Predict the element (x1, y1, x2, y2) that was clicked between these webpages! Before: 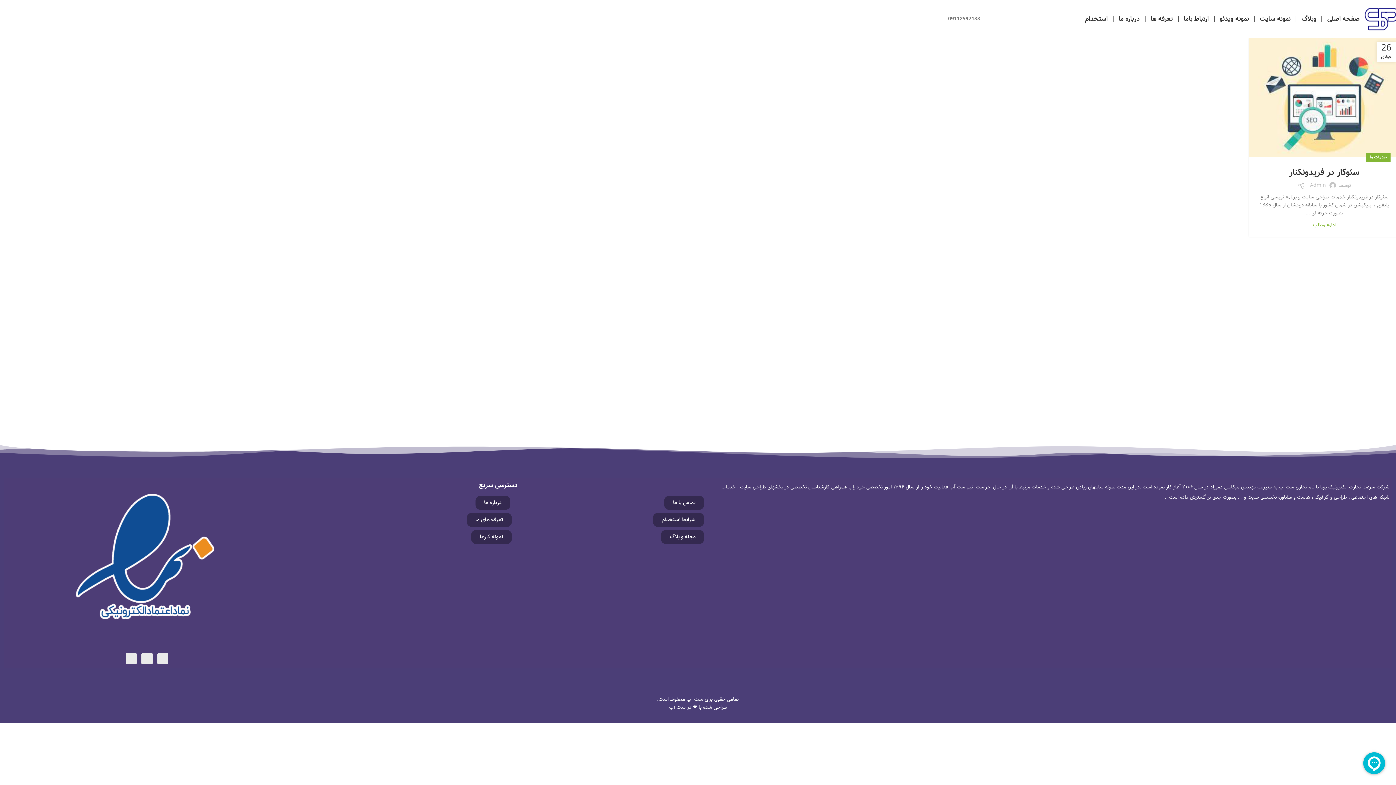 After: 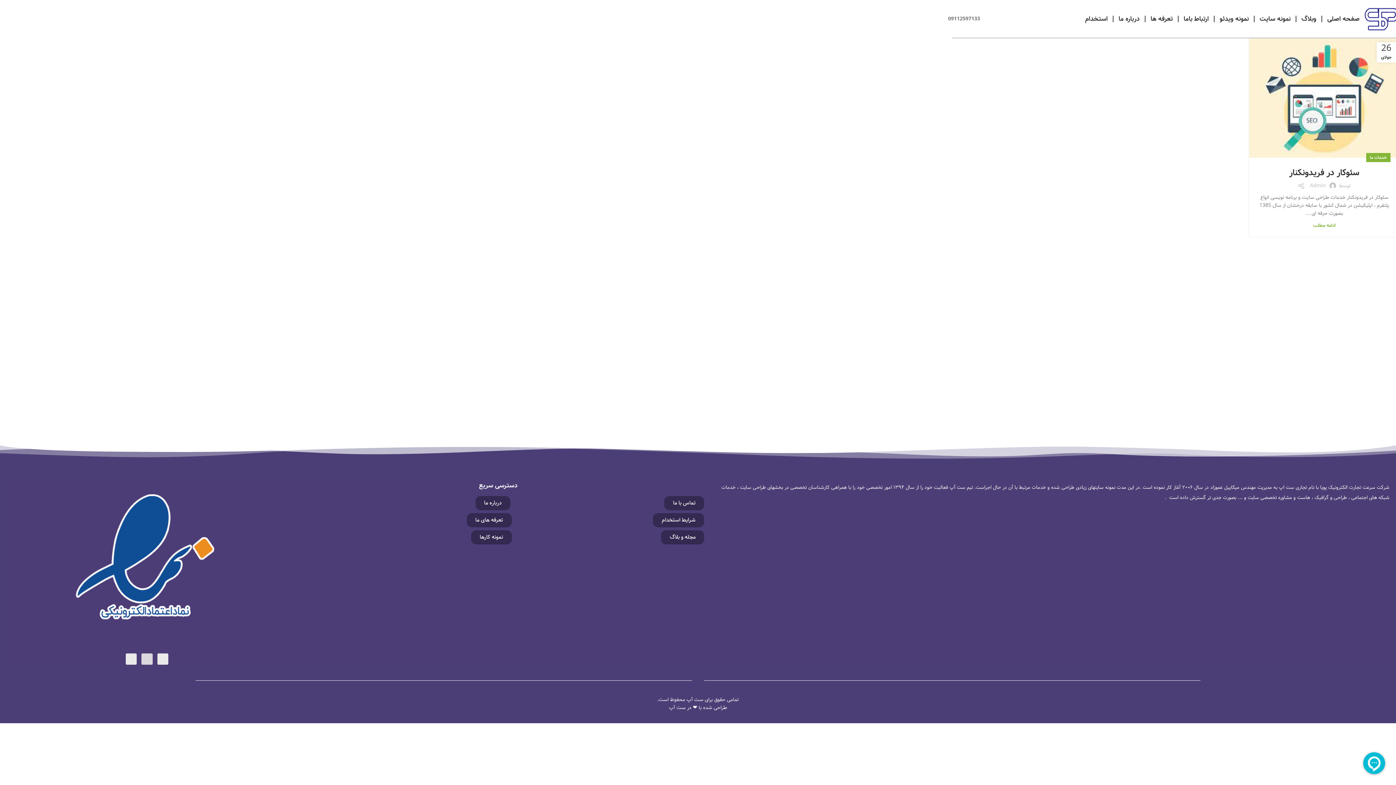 Action: label: Twitter bbox: (141, 653, 152, 664)